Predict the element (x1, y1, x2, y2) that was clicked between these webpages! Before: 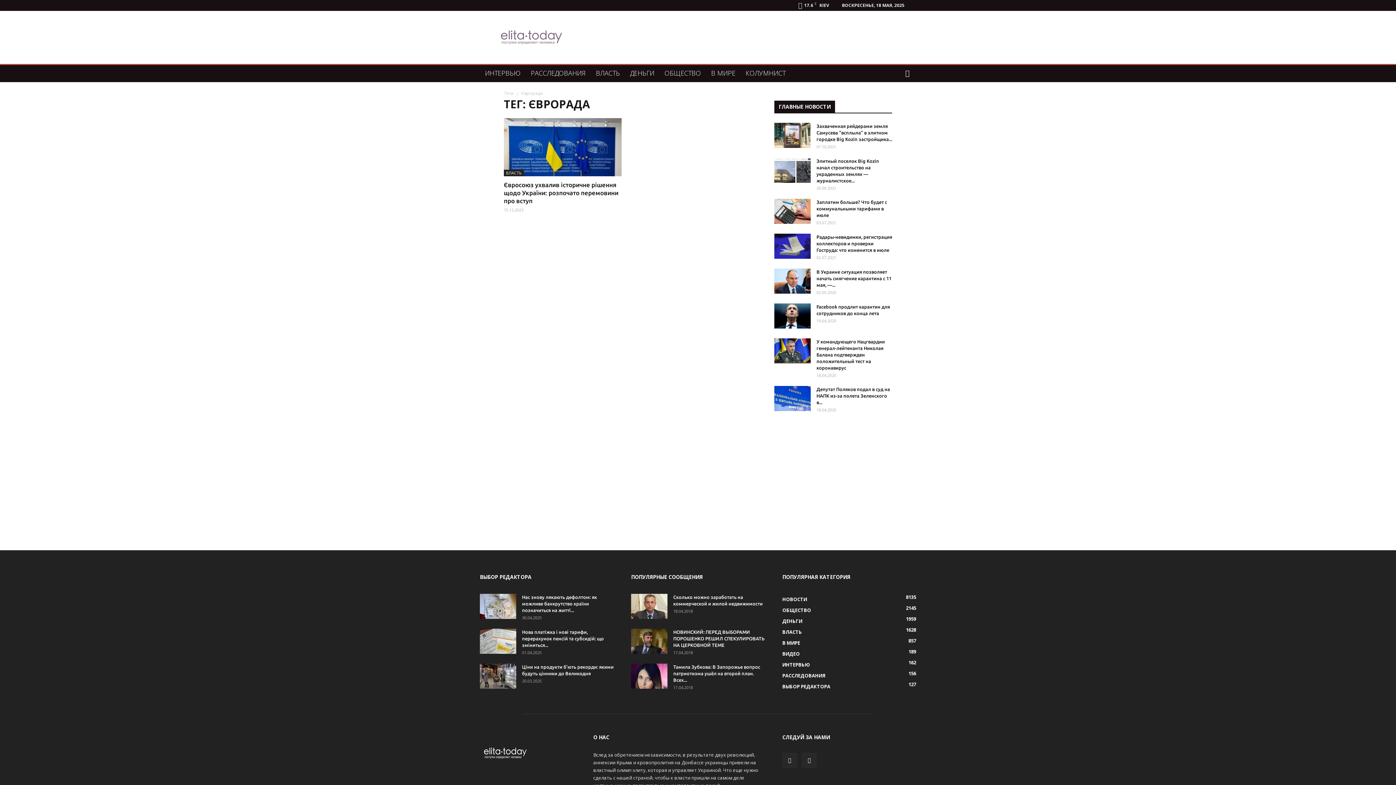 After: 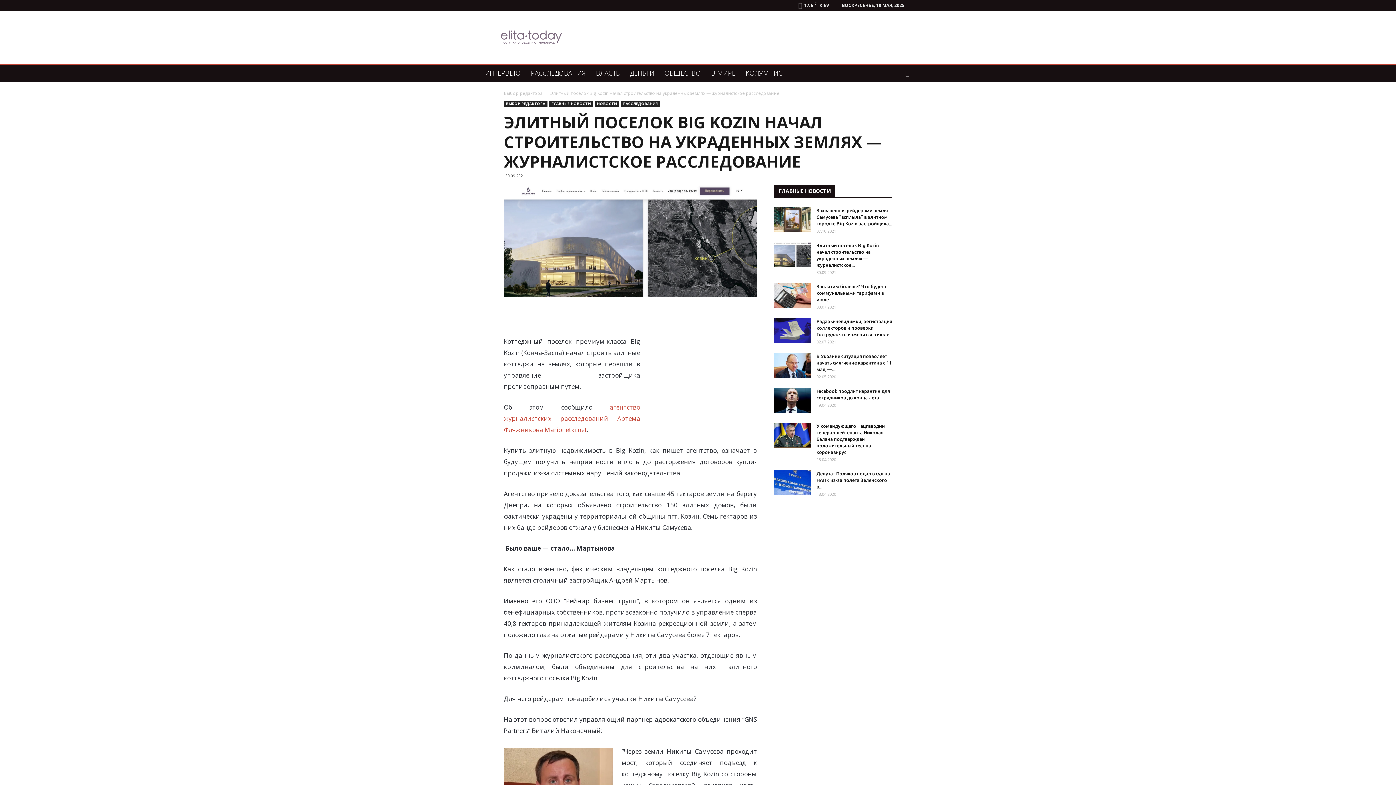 Action: bbox: (774, 157, 810, 182)